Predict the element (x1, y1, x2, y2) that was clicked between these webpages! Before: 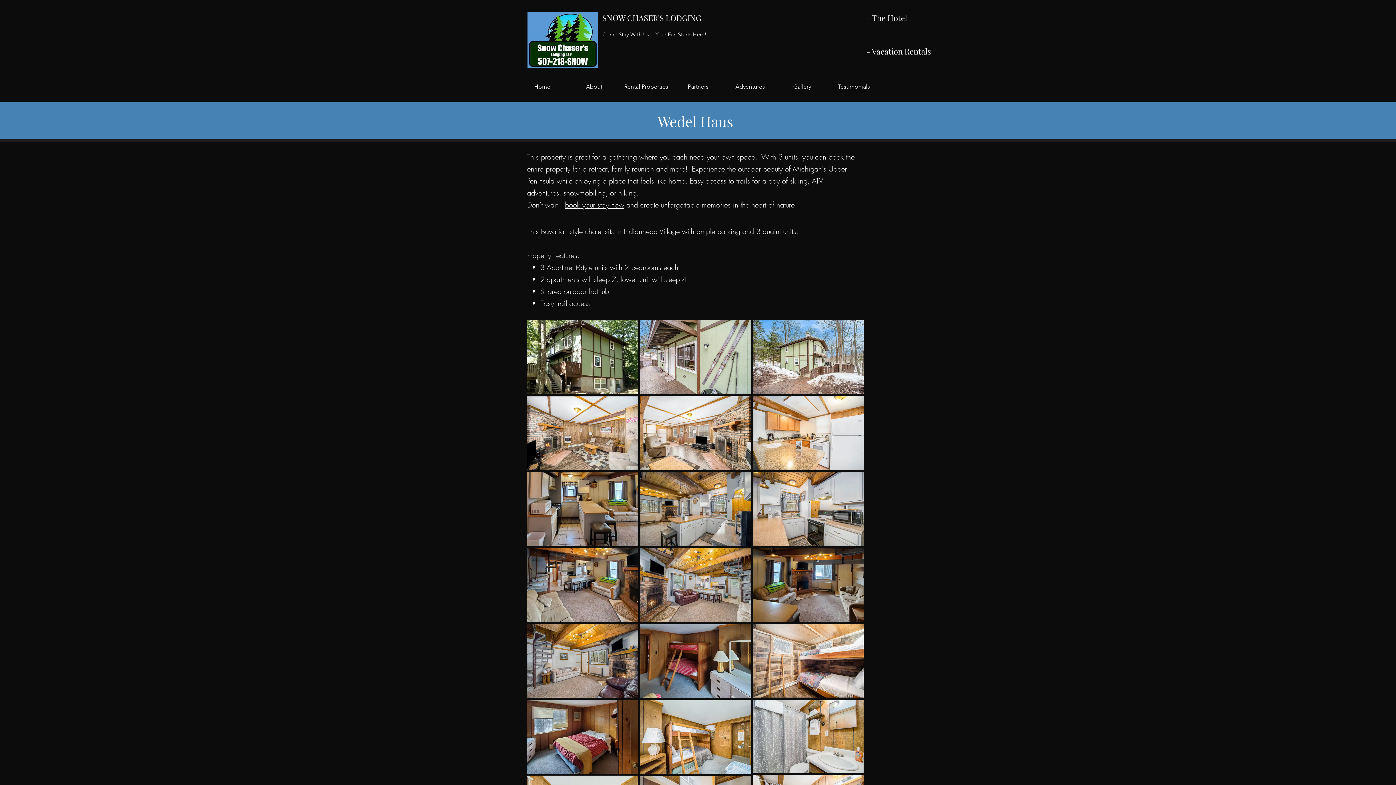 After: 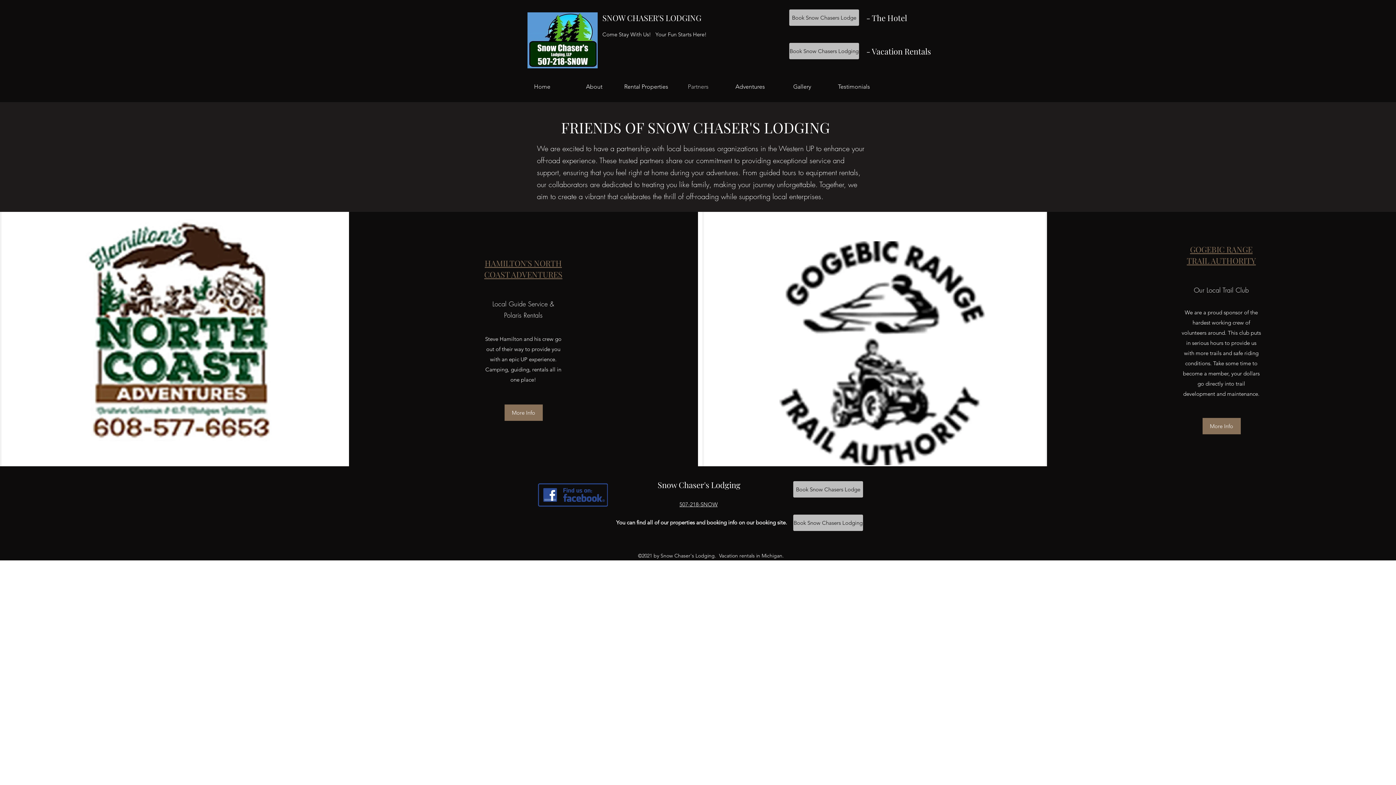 Action: bbox: (672, 81, 724, 92) label: Partners